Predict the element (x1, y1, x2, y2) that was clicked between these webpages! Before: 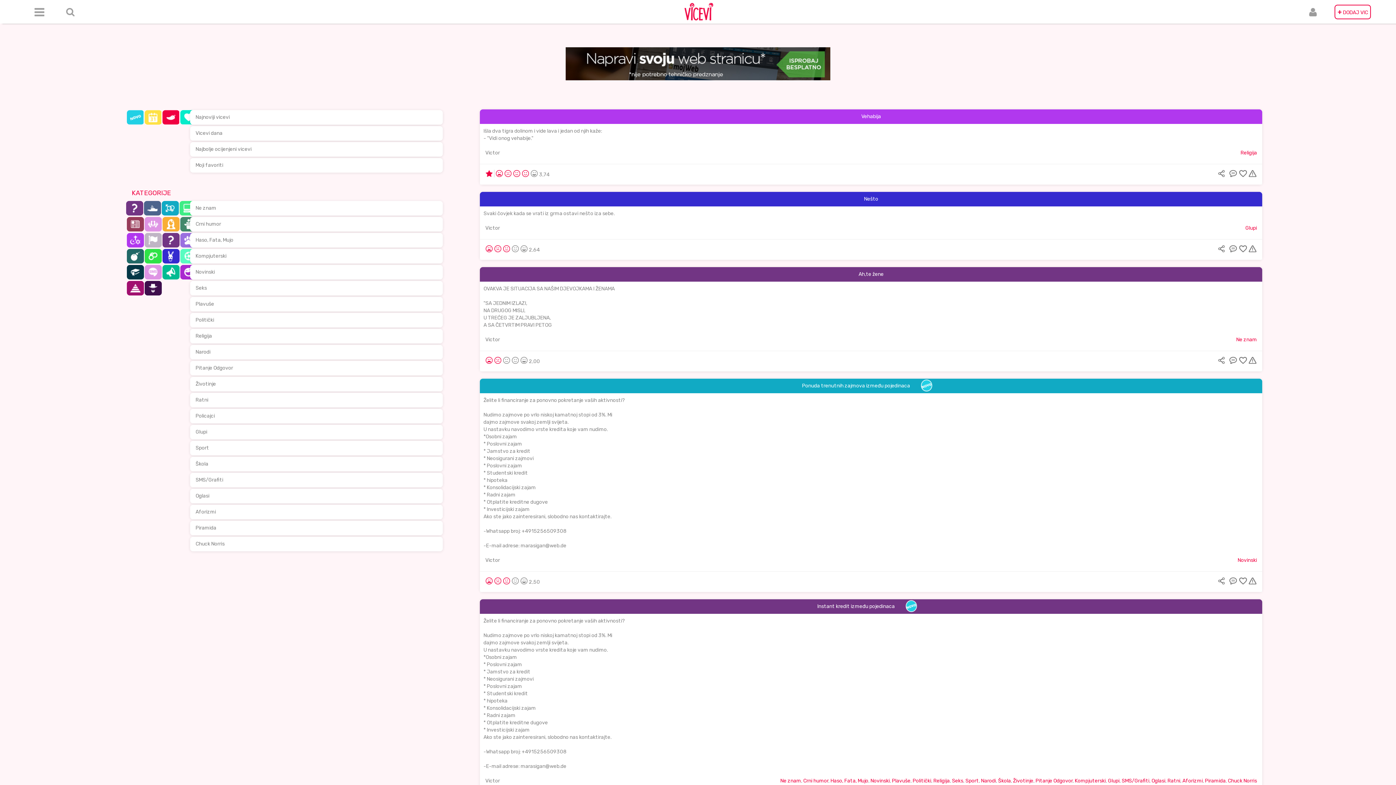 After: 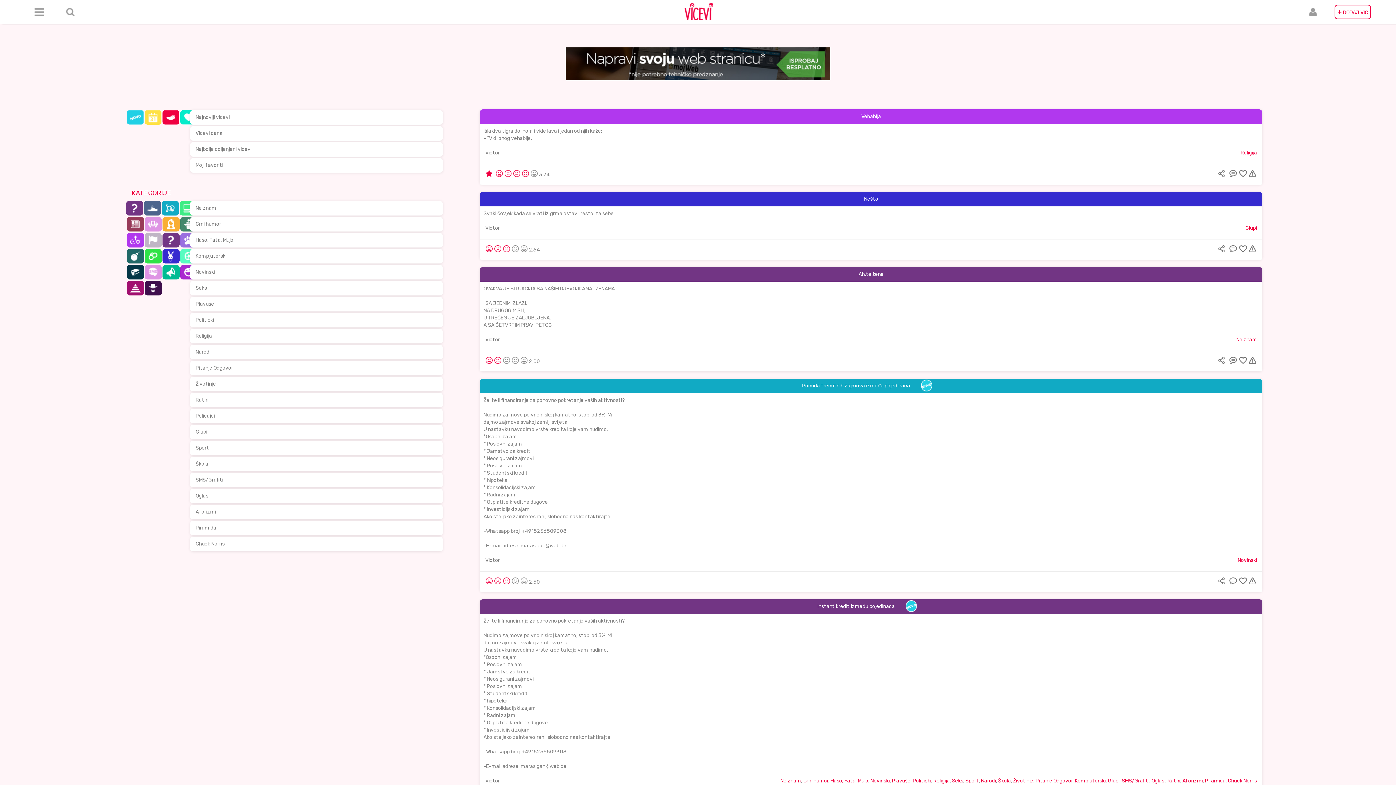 Action: label: Victor bbox: (485, 336, 499, 342)